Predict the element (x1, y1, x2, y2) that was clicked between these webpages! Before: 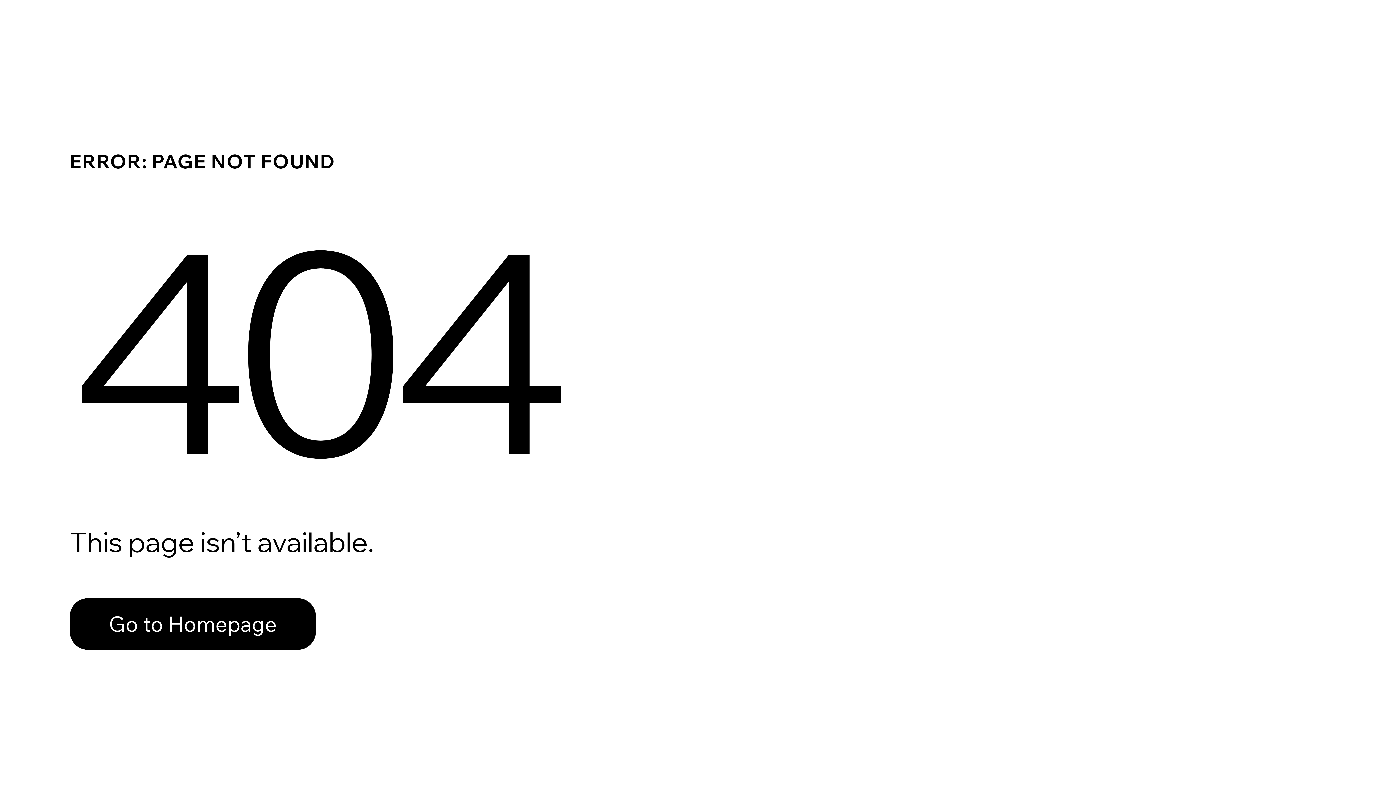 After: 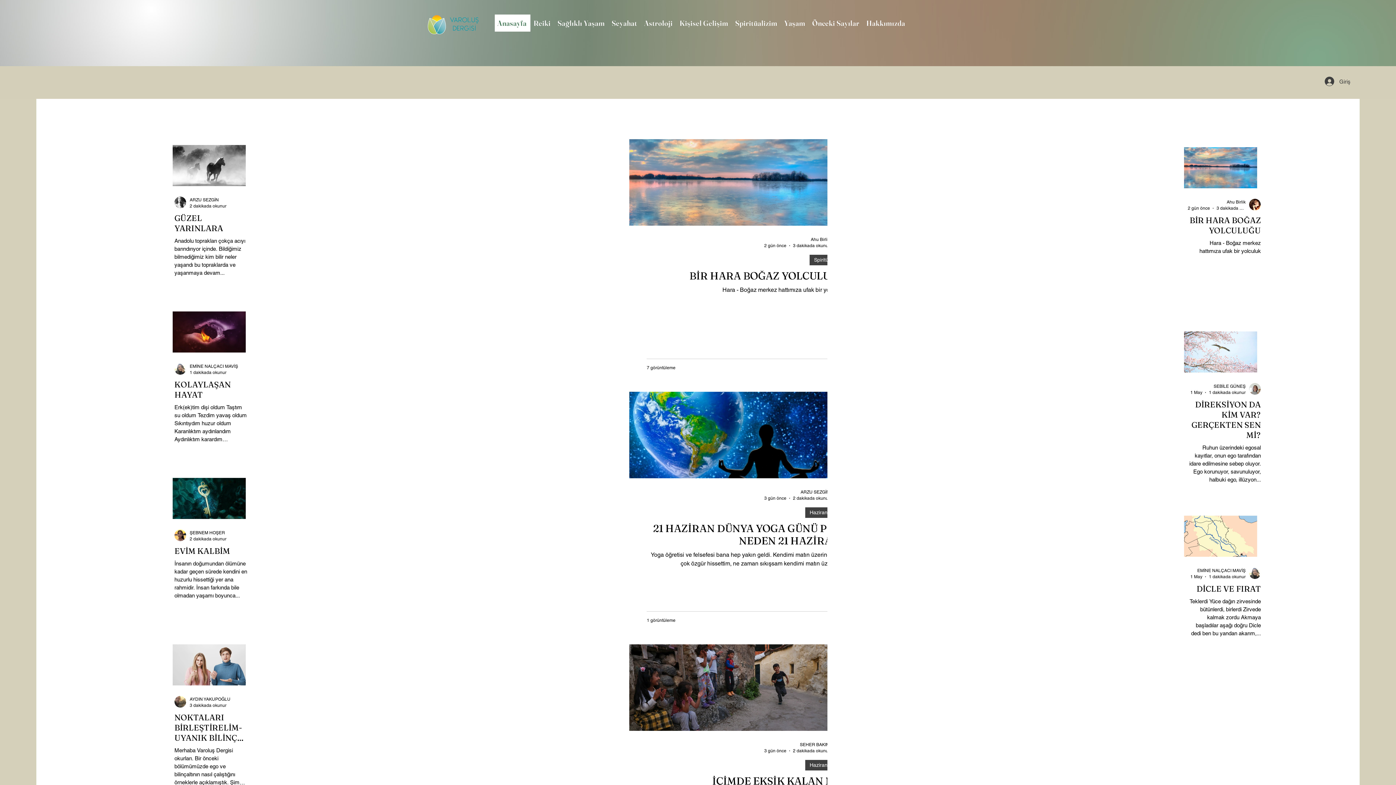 Action: label: Go to Homepage bbox: (69, 598, 316, 650)